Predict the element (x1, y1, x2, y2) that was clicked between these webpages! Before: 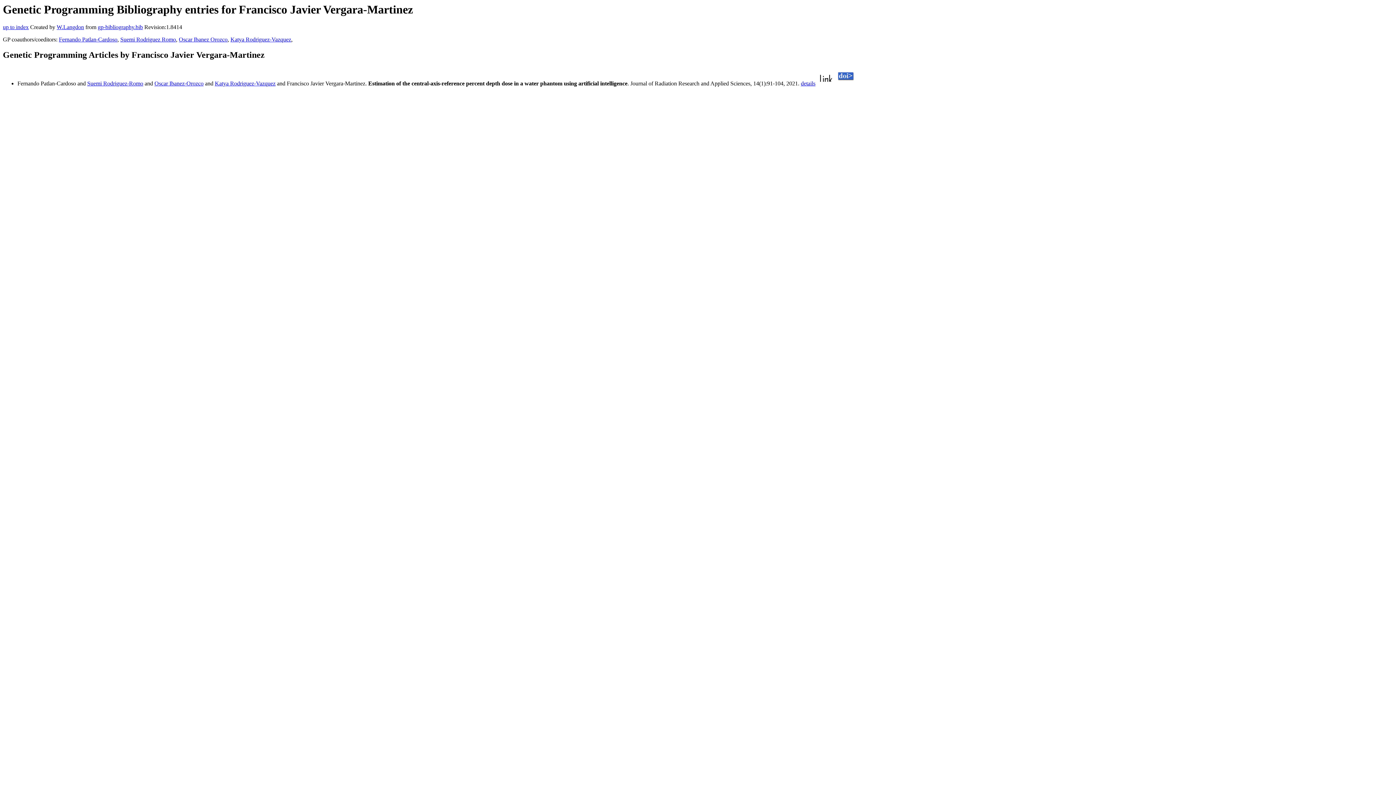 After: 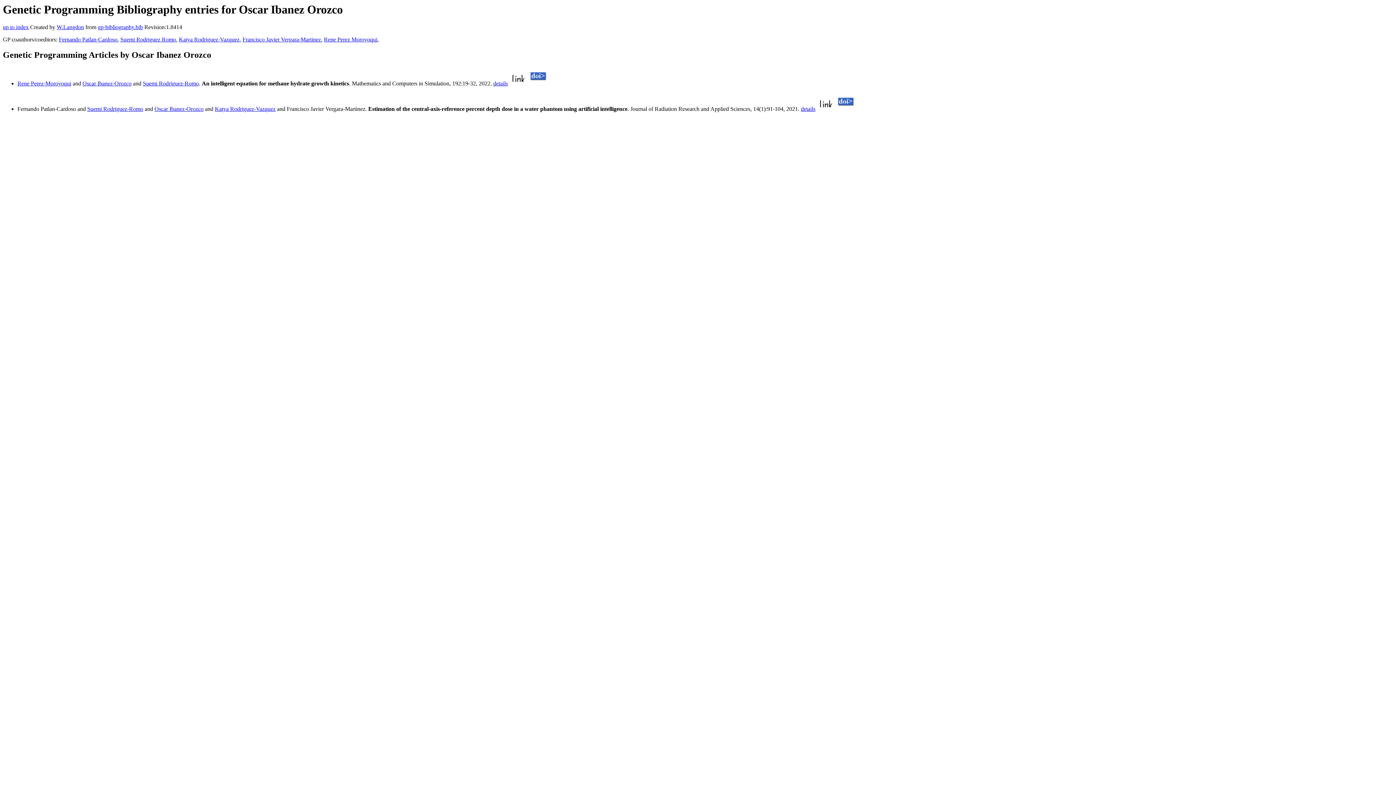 Action: bbox: (178, 36, 227, 42) label: Oscar Ibanez Orozco